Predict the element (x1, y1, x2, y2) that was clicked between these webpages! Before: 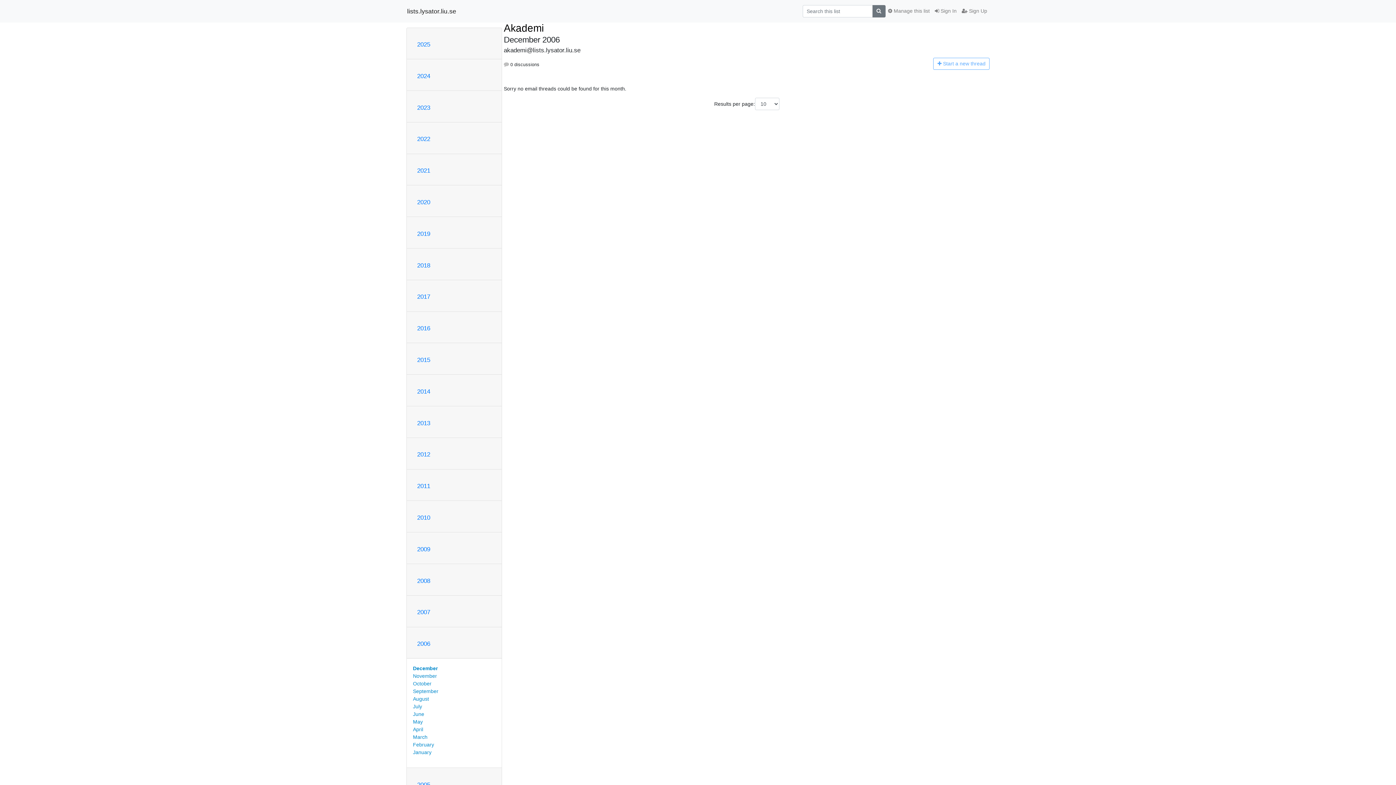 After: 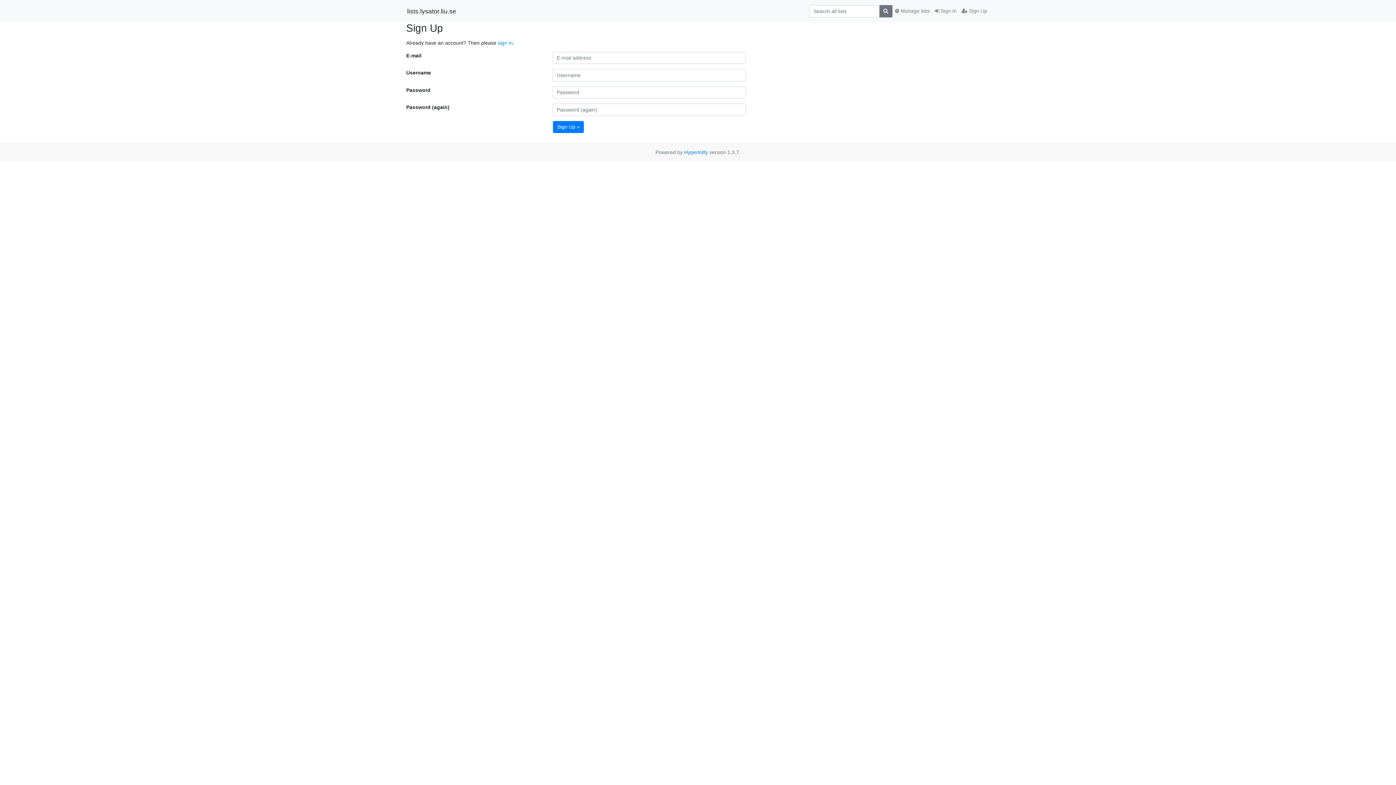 Action: label:  Sign Up bbox: (959, 4, 990, 17)